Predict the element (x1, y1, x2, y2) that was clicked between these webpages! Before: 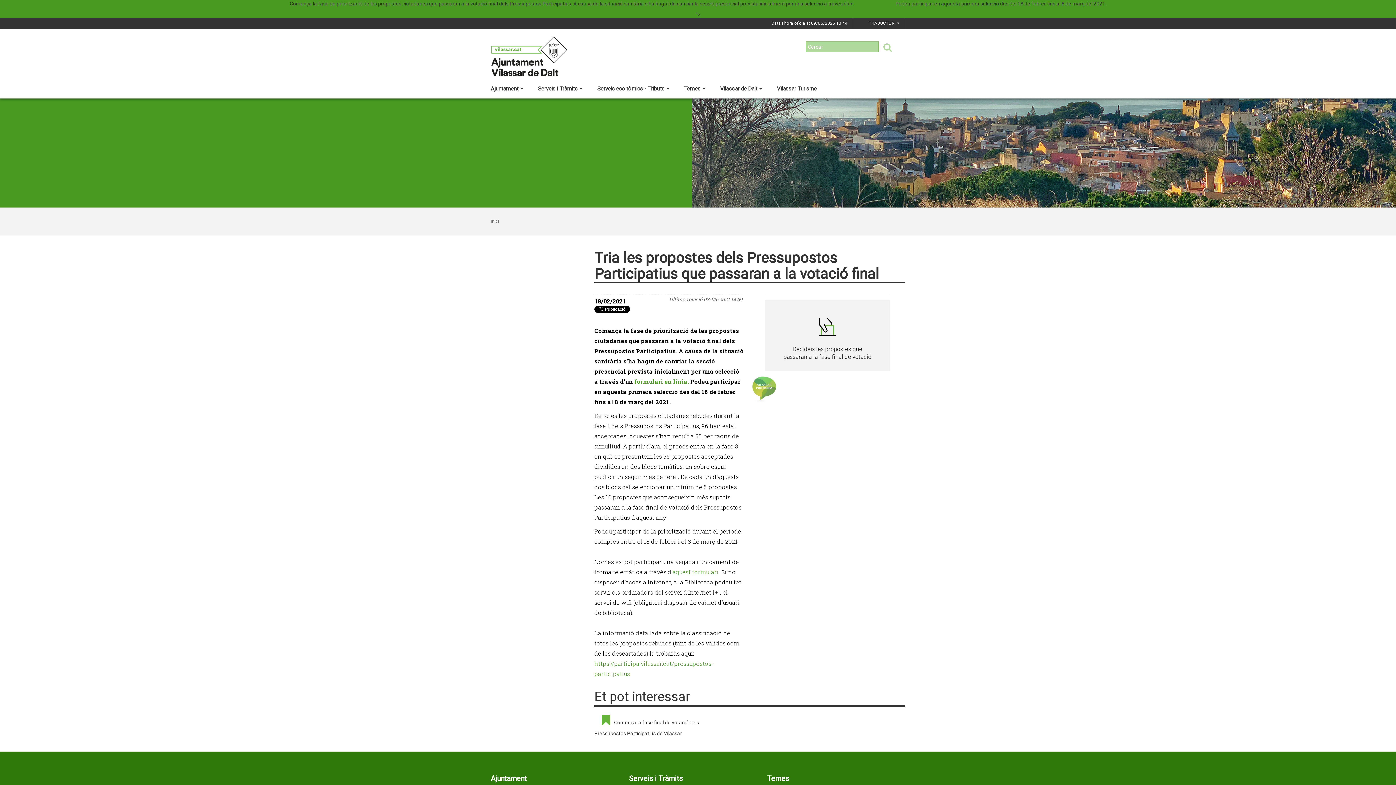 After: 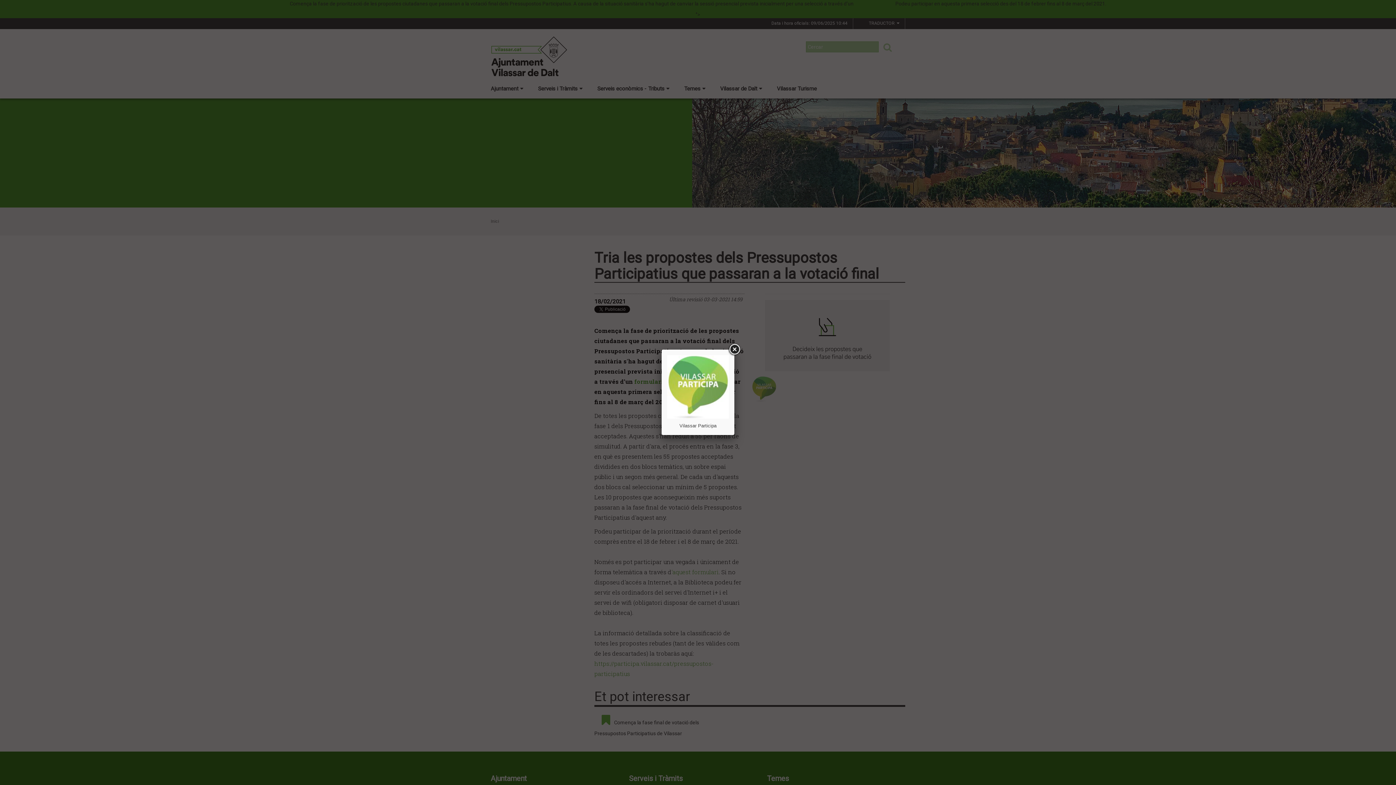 Action: bbox: (751, 376, 776, 401)